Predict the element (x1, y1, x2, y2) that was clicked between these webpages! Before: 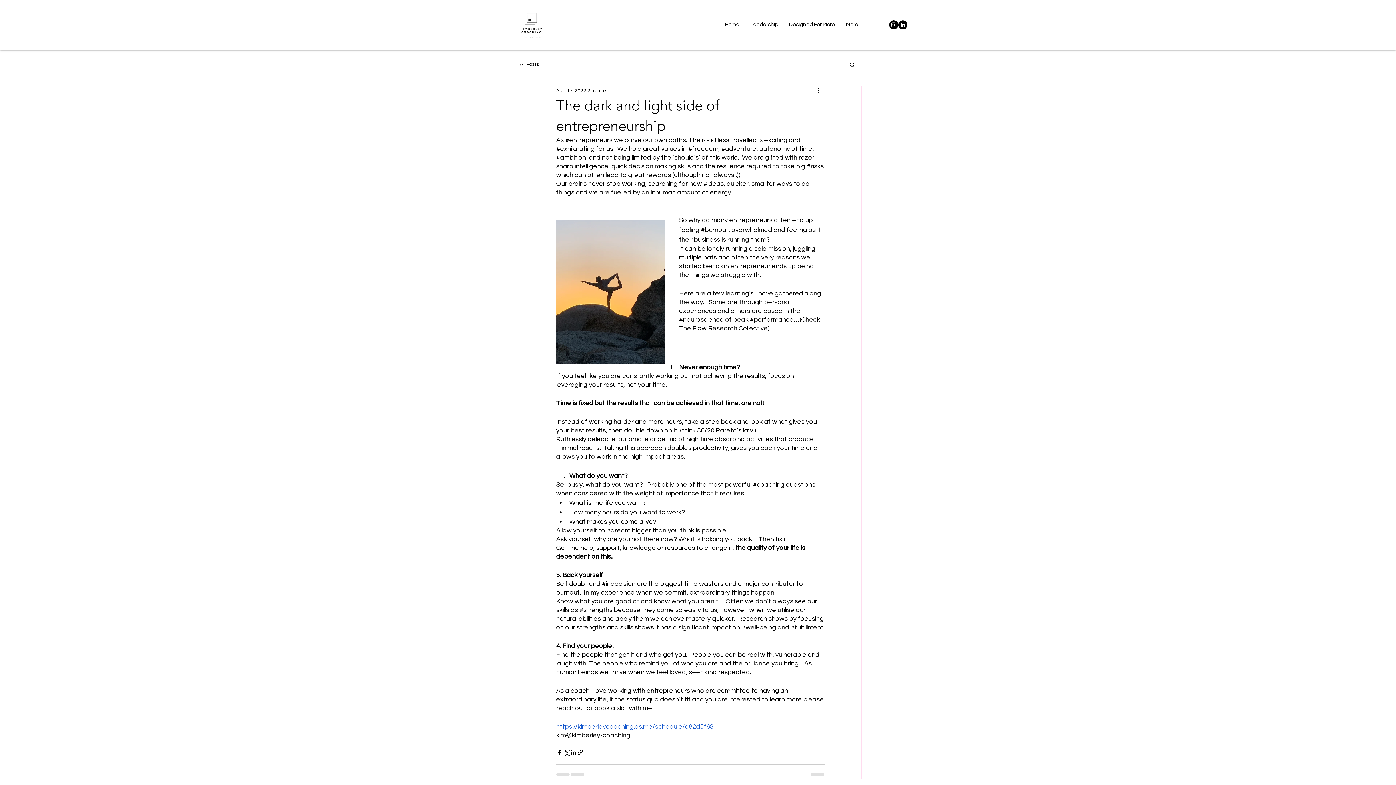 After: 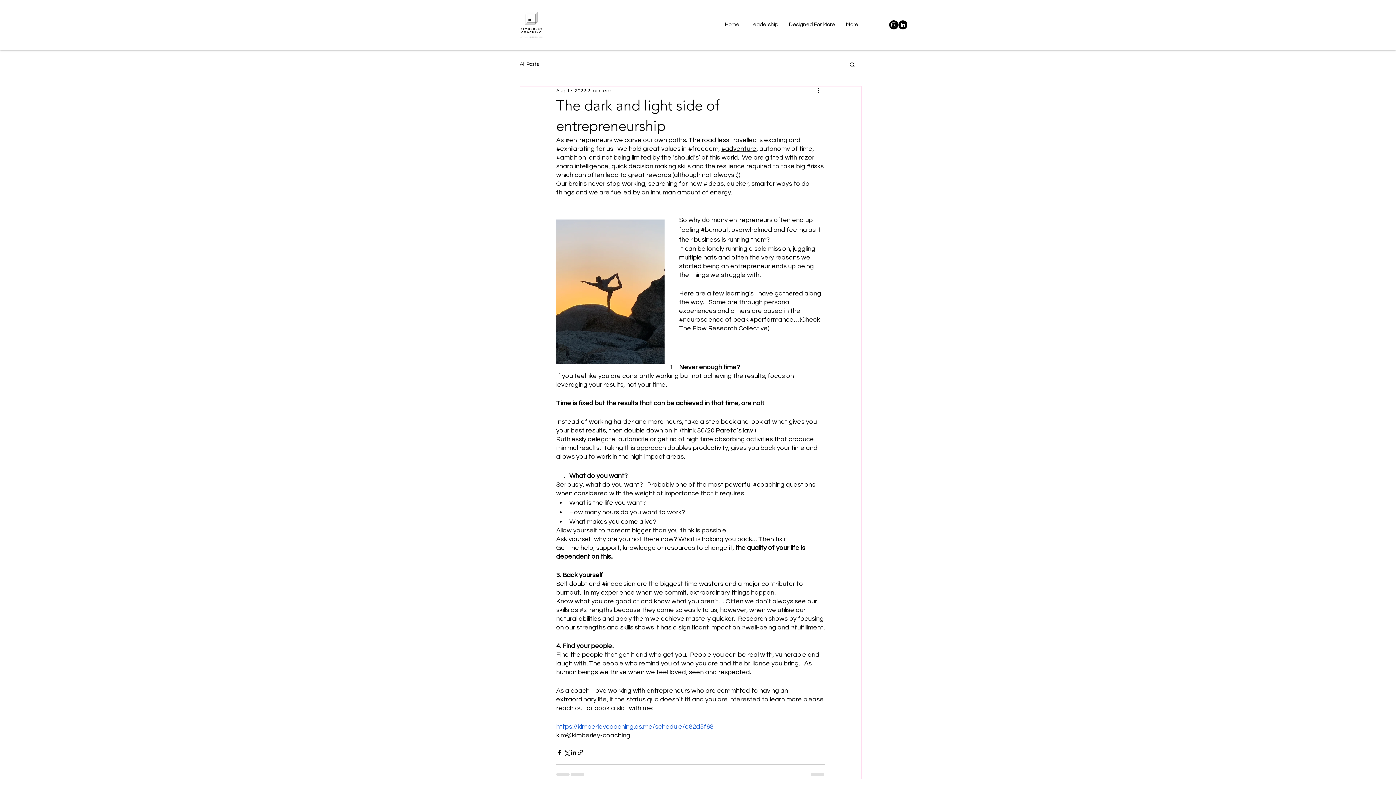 Action: bbox: (721, 145, 756, 152) label: #adventure